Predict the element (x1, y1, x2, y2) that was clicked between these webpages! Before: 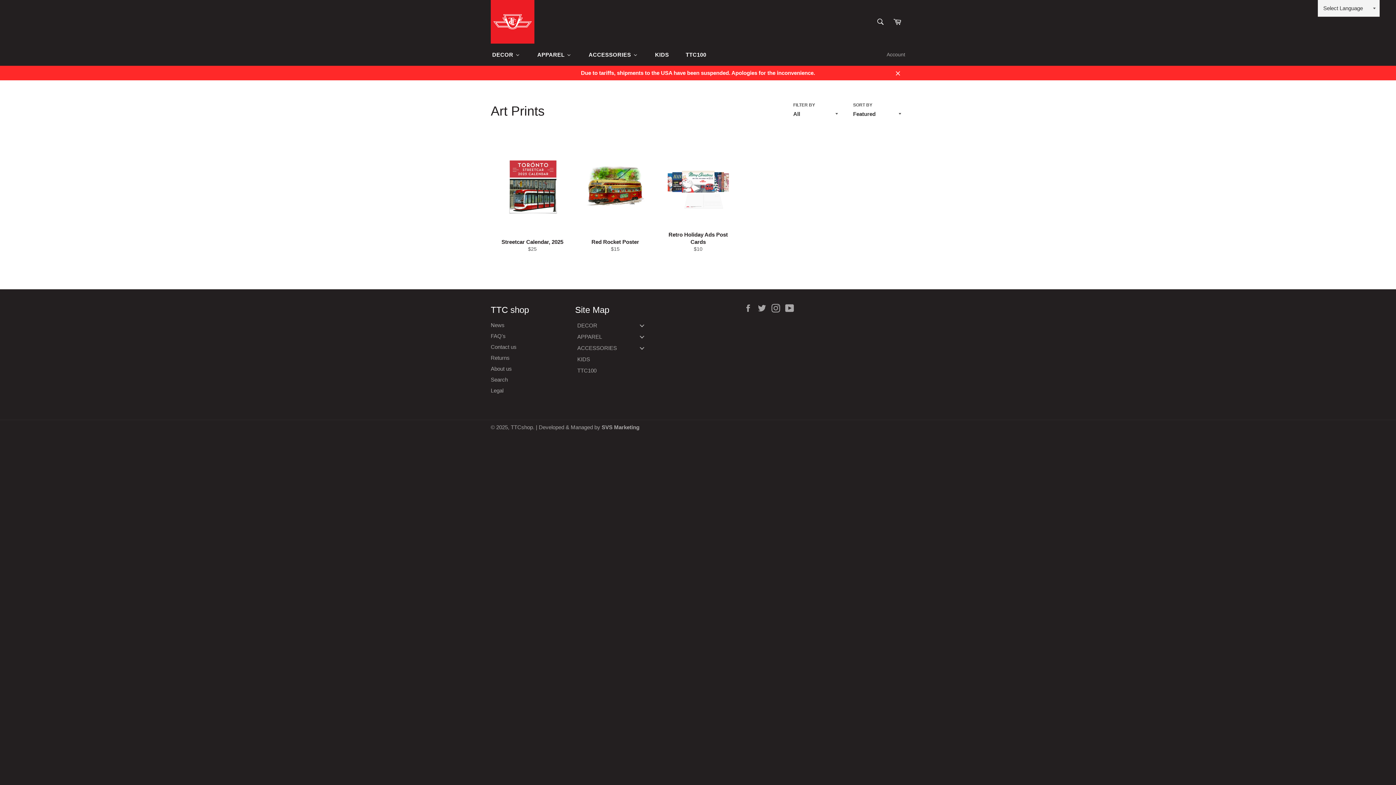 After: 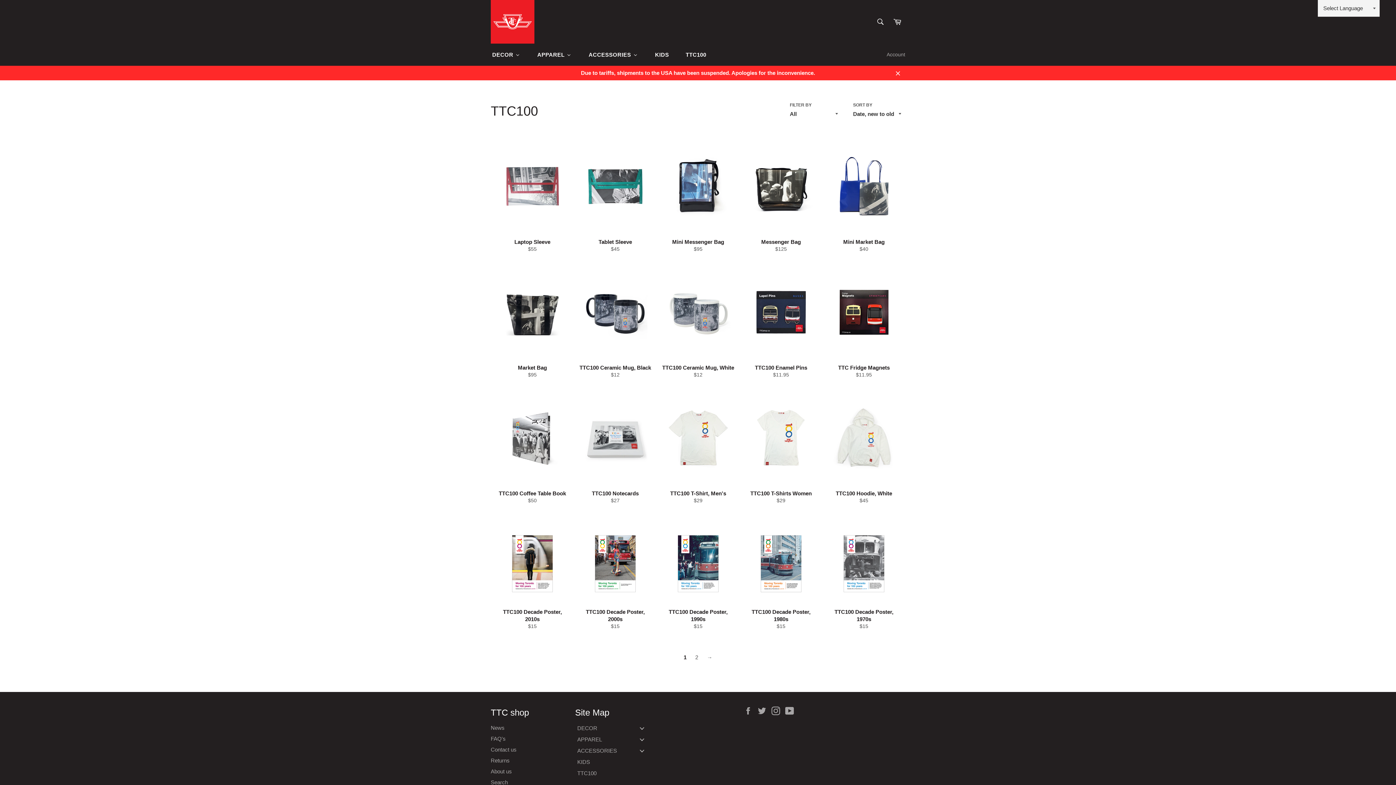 Action: label: TTC100 bbox: (575, 366, 652, 374)